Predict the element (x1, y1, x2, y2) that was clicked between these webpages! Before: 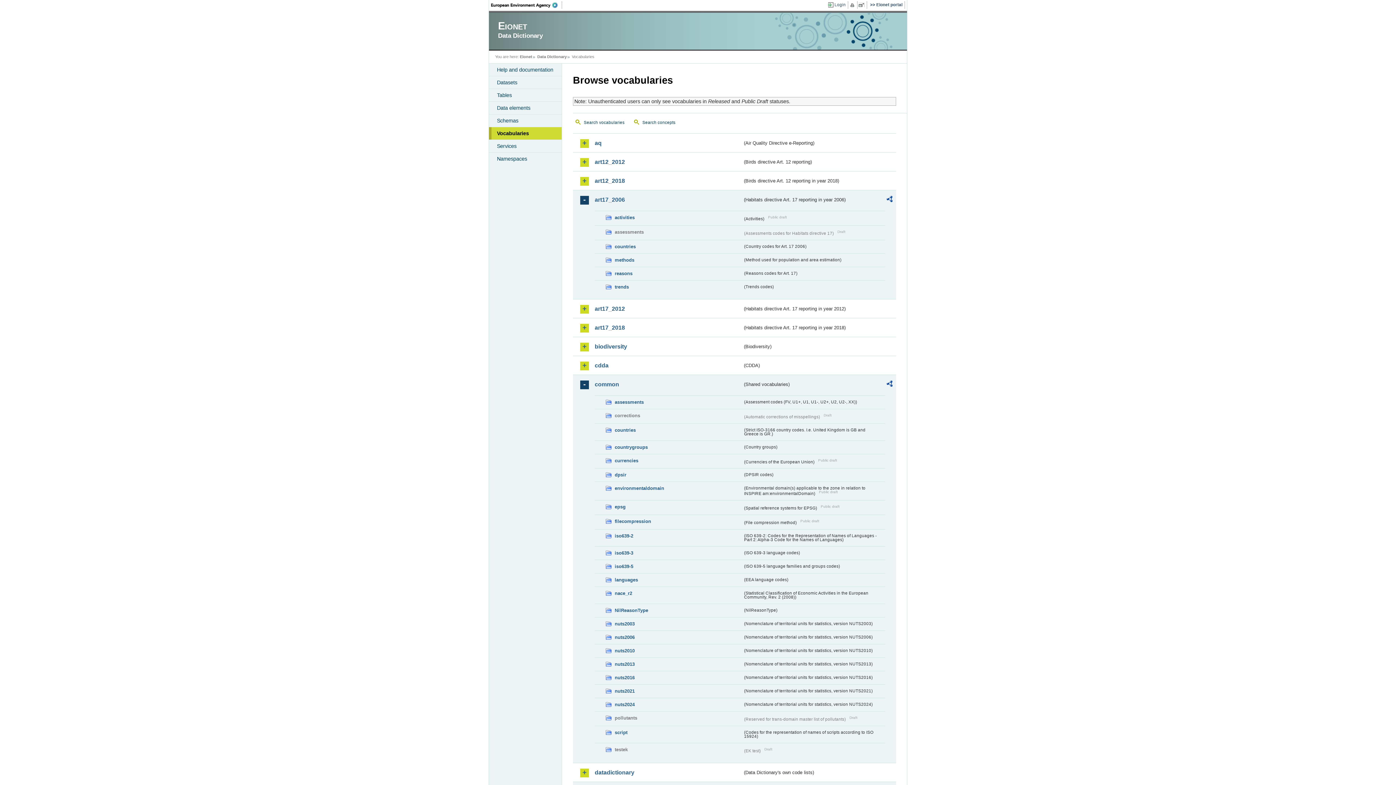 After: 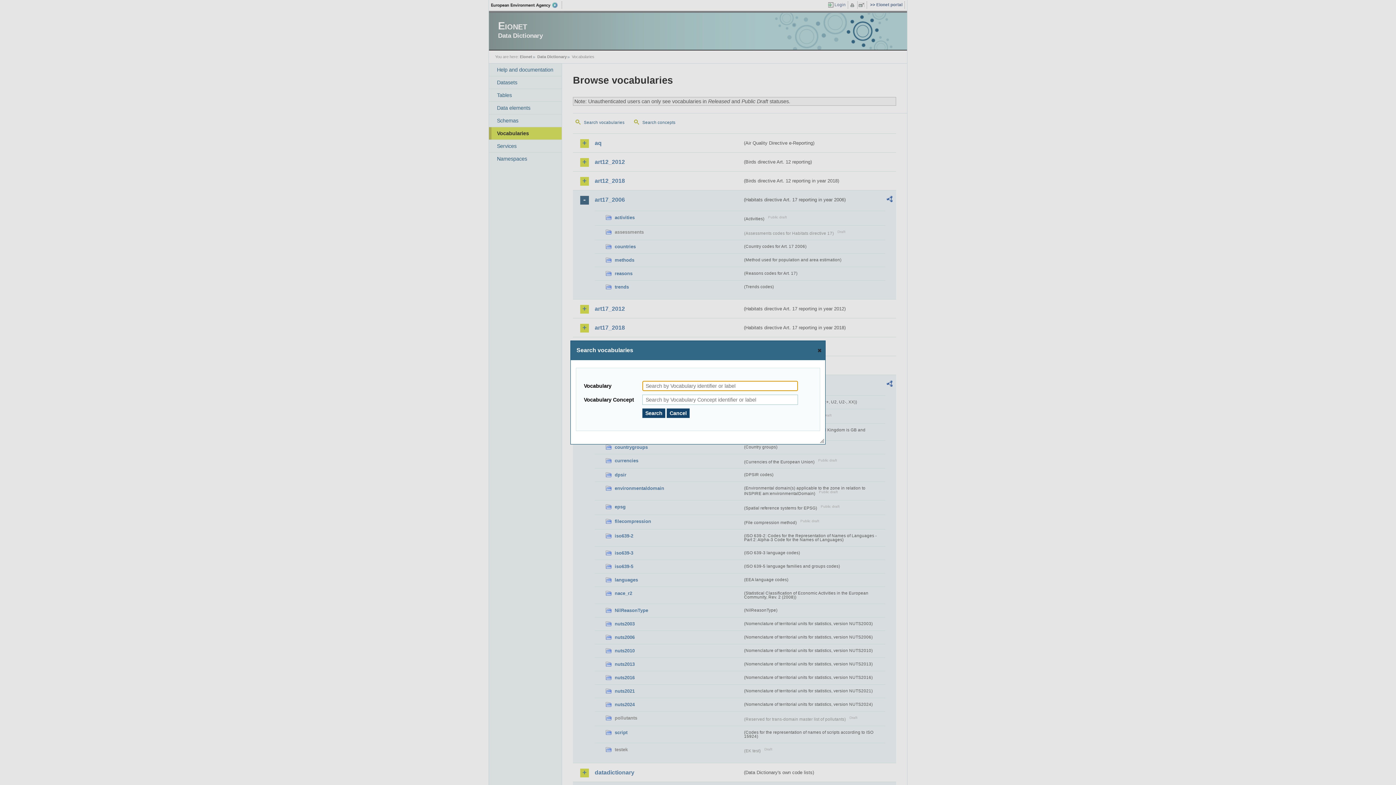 Action: bbox: (573, 117, 630, 128) label: Search vocabularies